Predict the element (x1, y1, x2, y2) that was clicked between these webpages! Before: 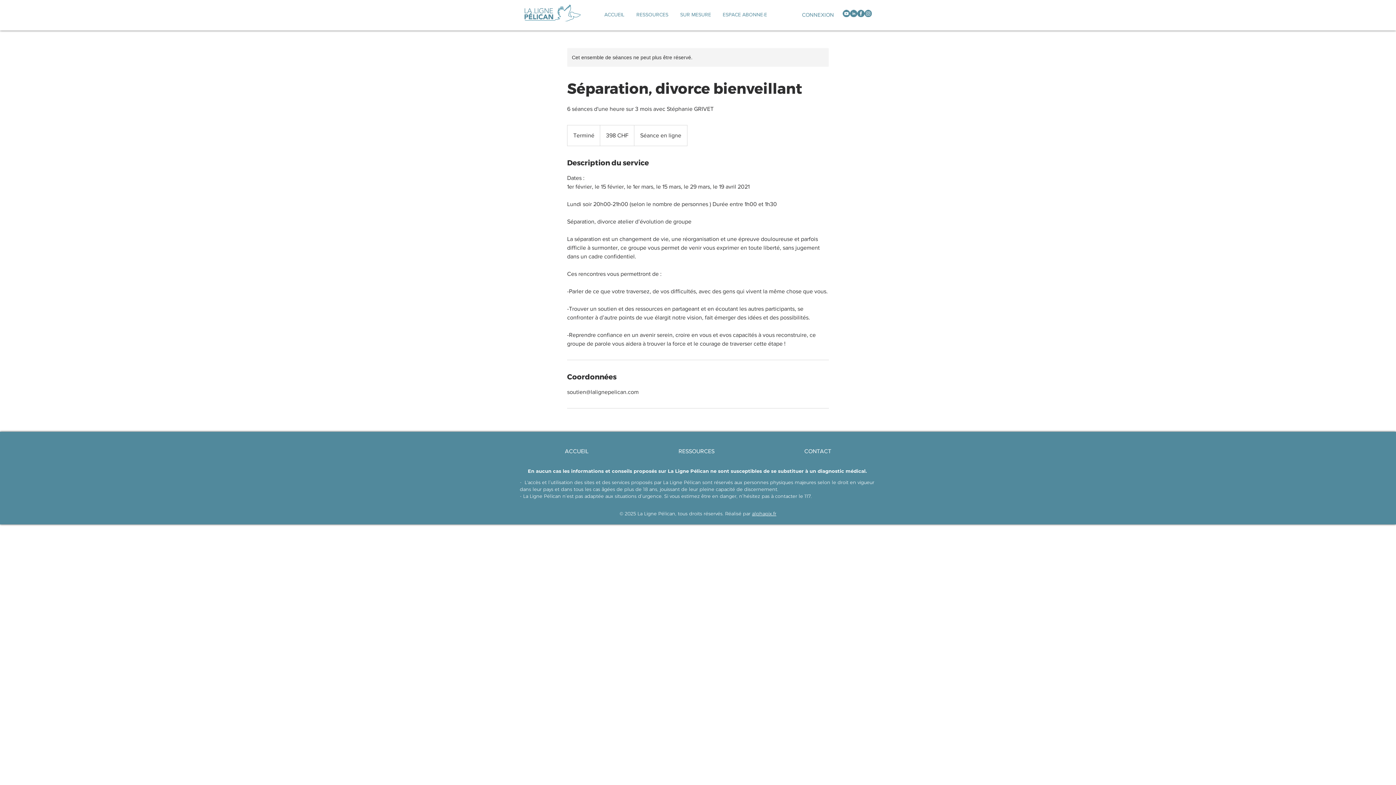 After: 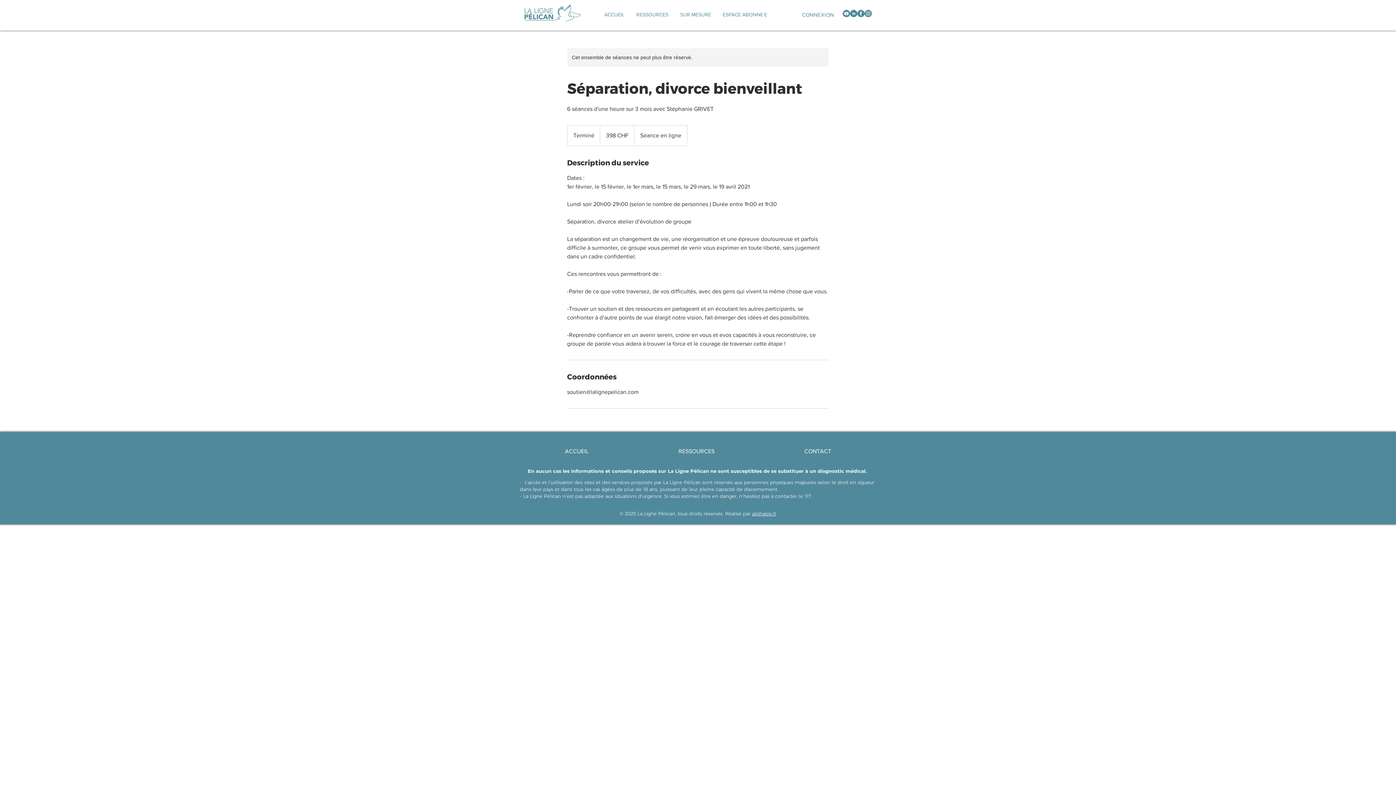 Action: label: youtube bbox: (842, 9, 850, 17)